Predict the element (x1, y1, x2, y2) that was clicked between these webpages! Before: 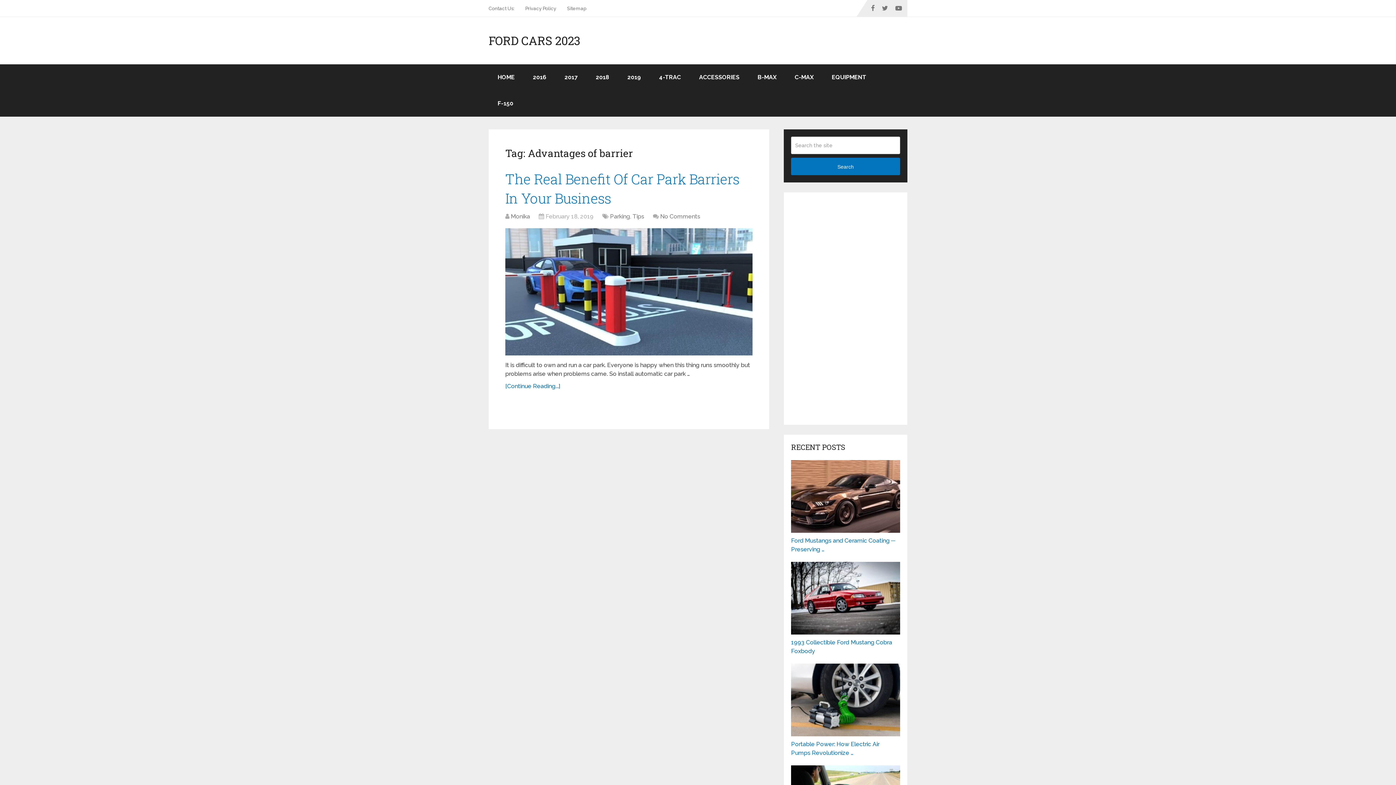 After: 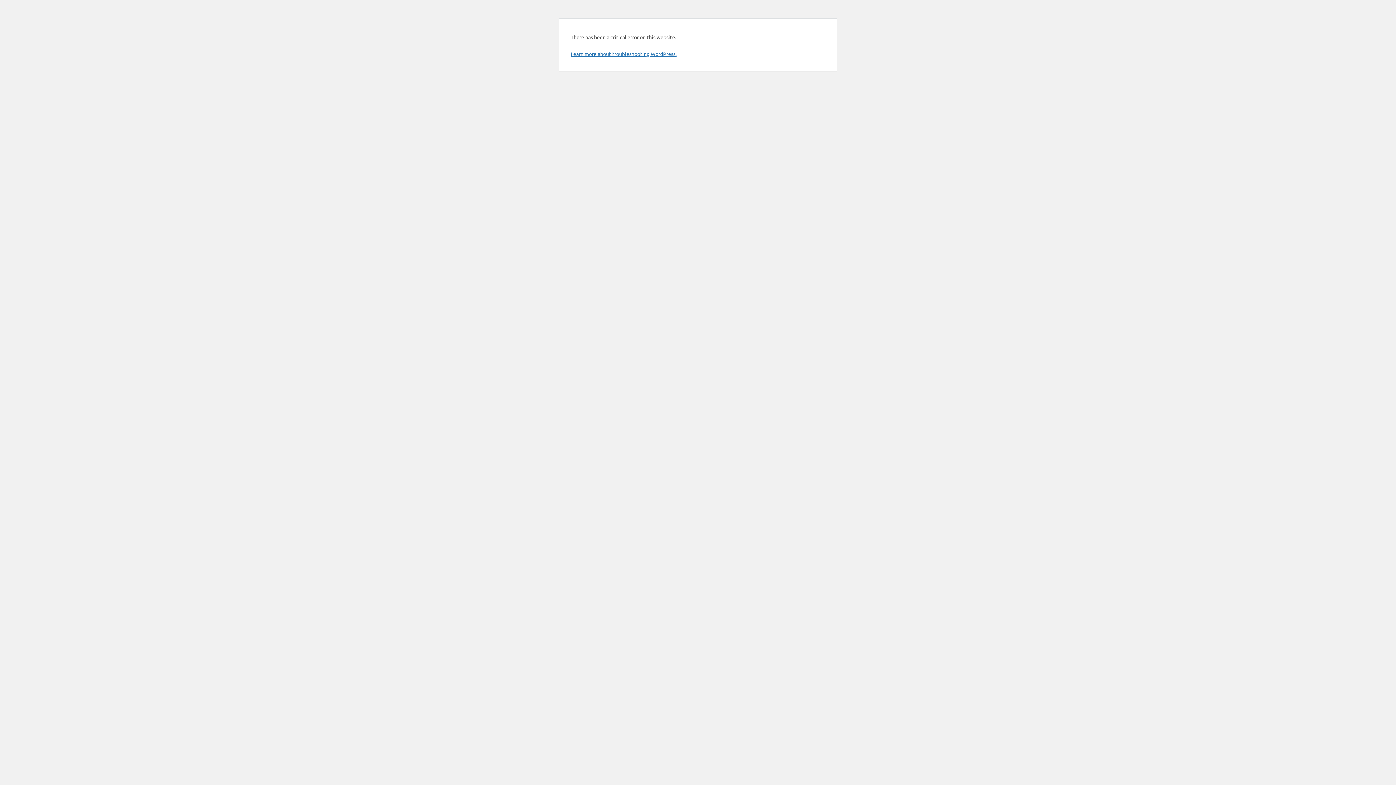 Action: bbox: (791, 157, 900, 175) label: Search